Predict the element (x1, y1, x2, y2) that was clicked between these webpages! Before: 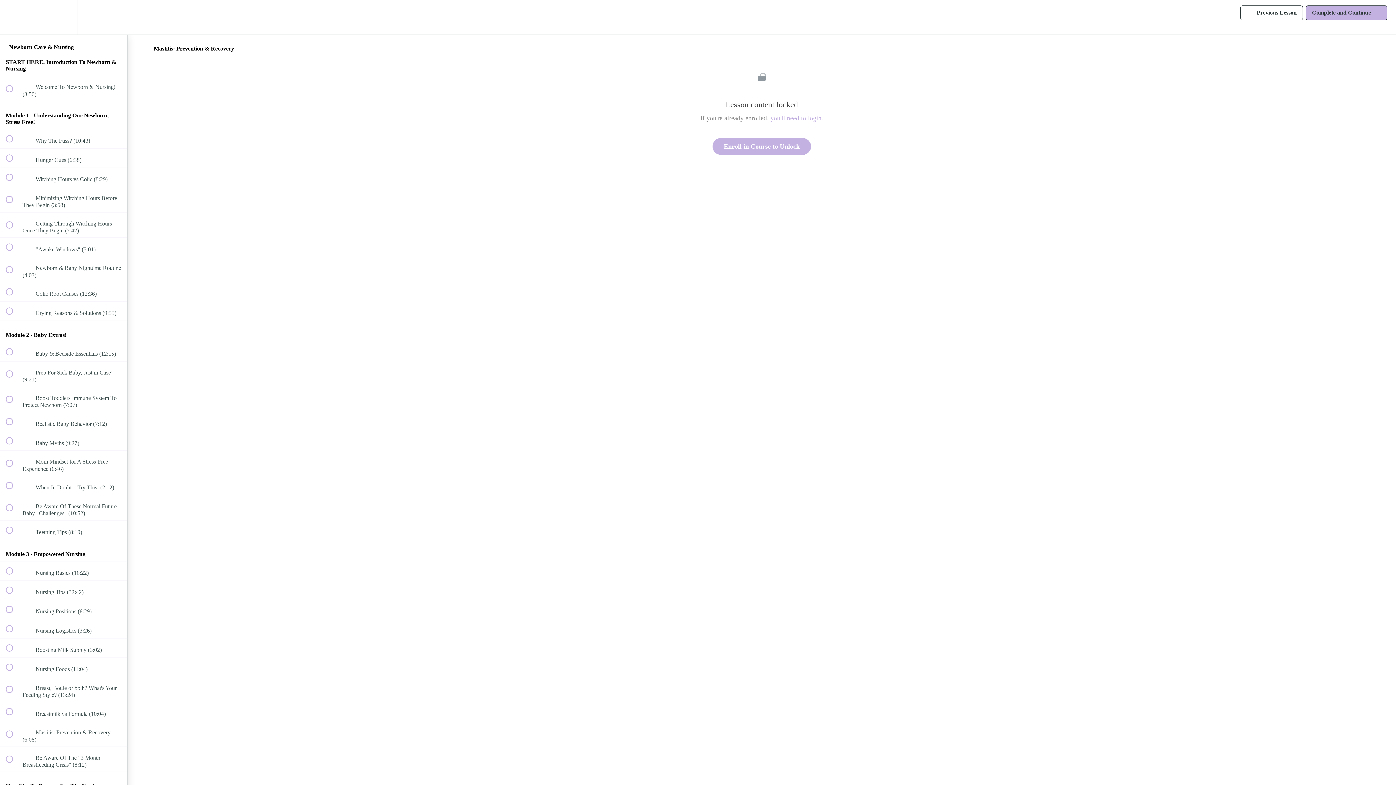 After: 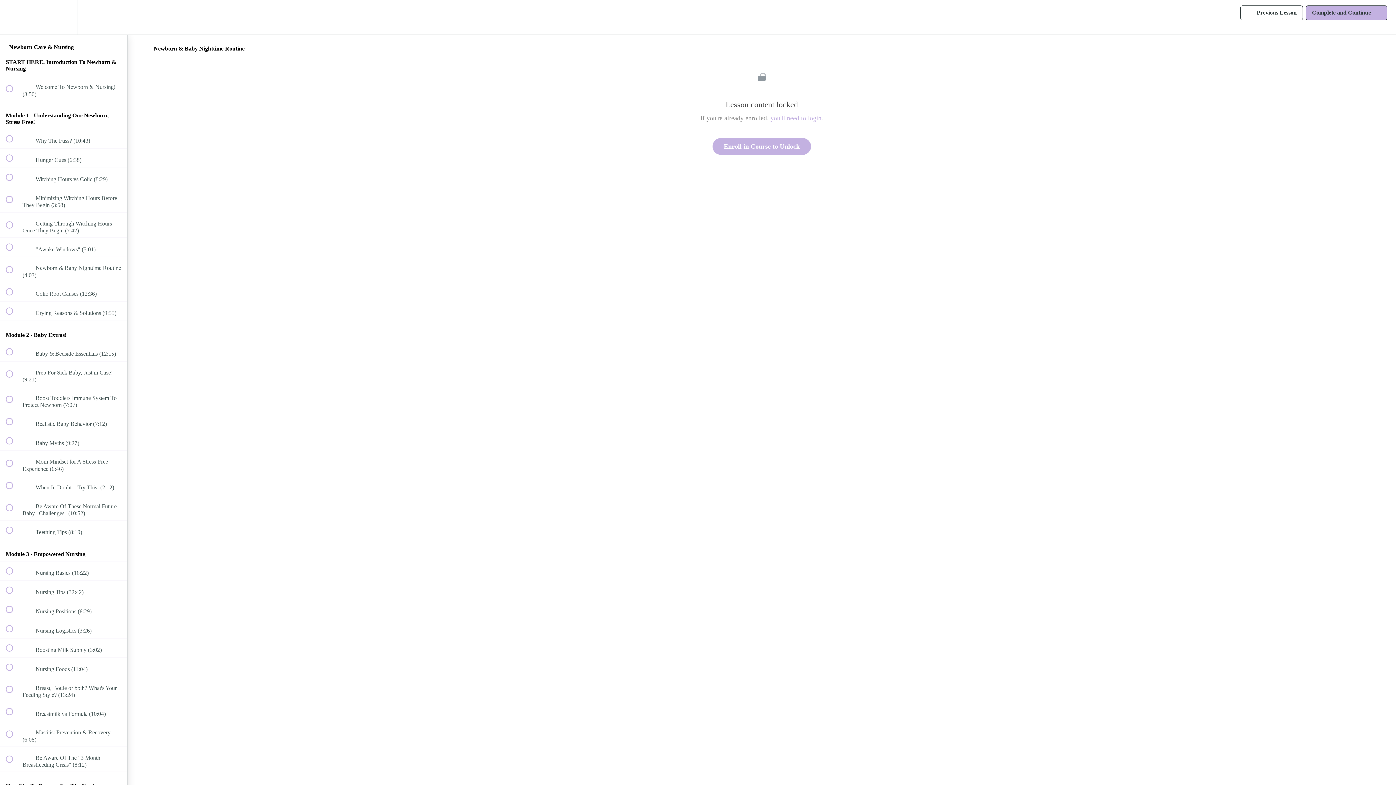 Action: bbox: (0, 257, 127, 282) label:  
 Newborn & Baby Nighttime Routine (4:03)